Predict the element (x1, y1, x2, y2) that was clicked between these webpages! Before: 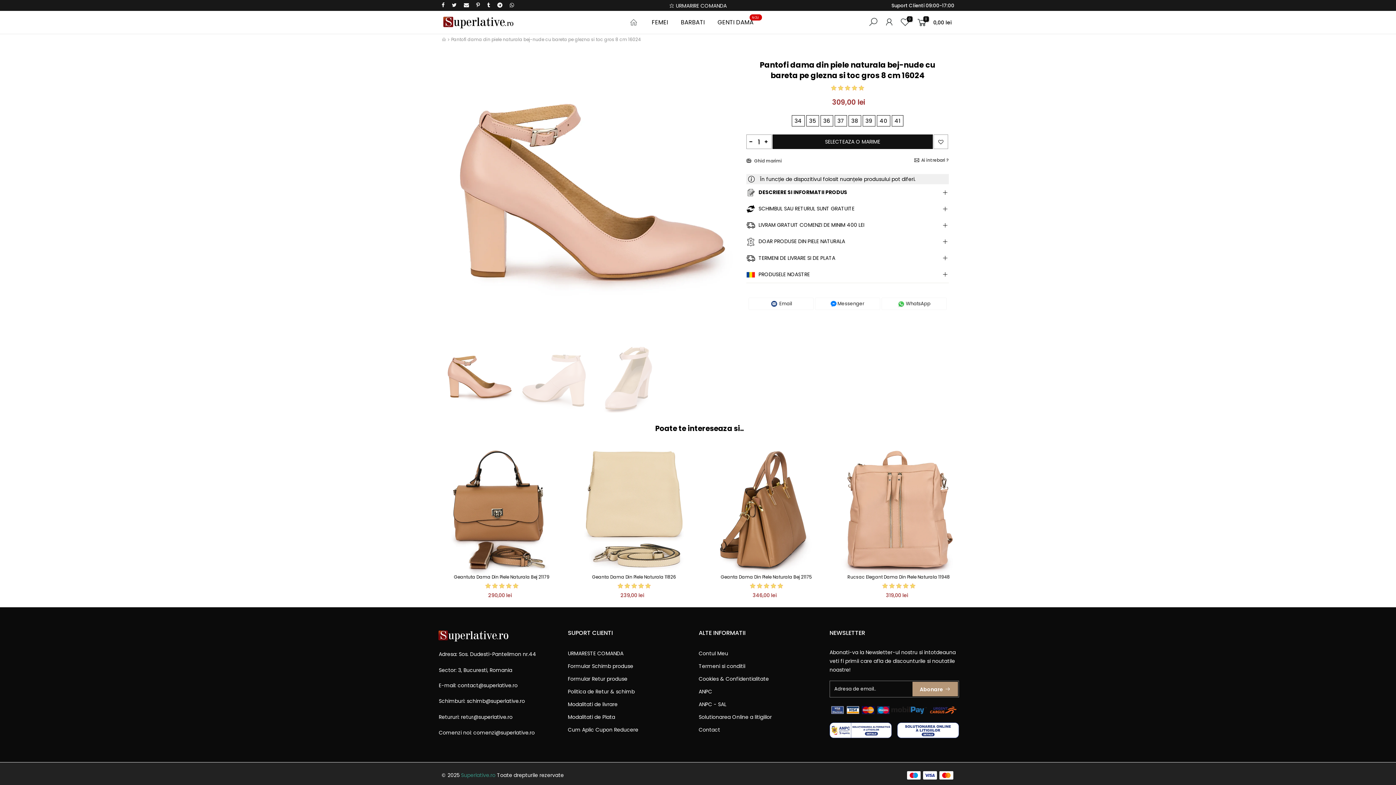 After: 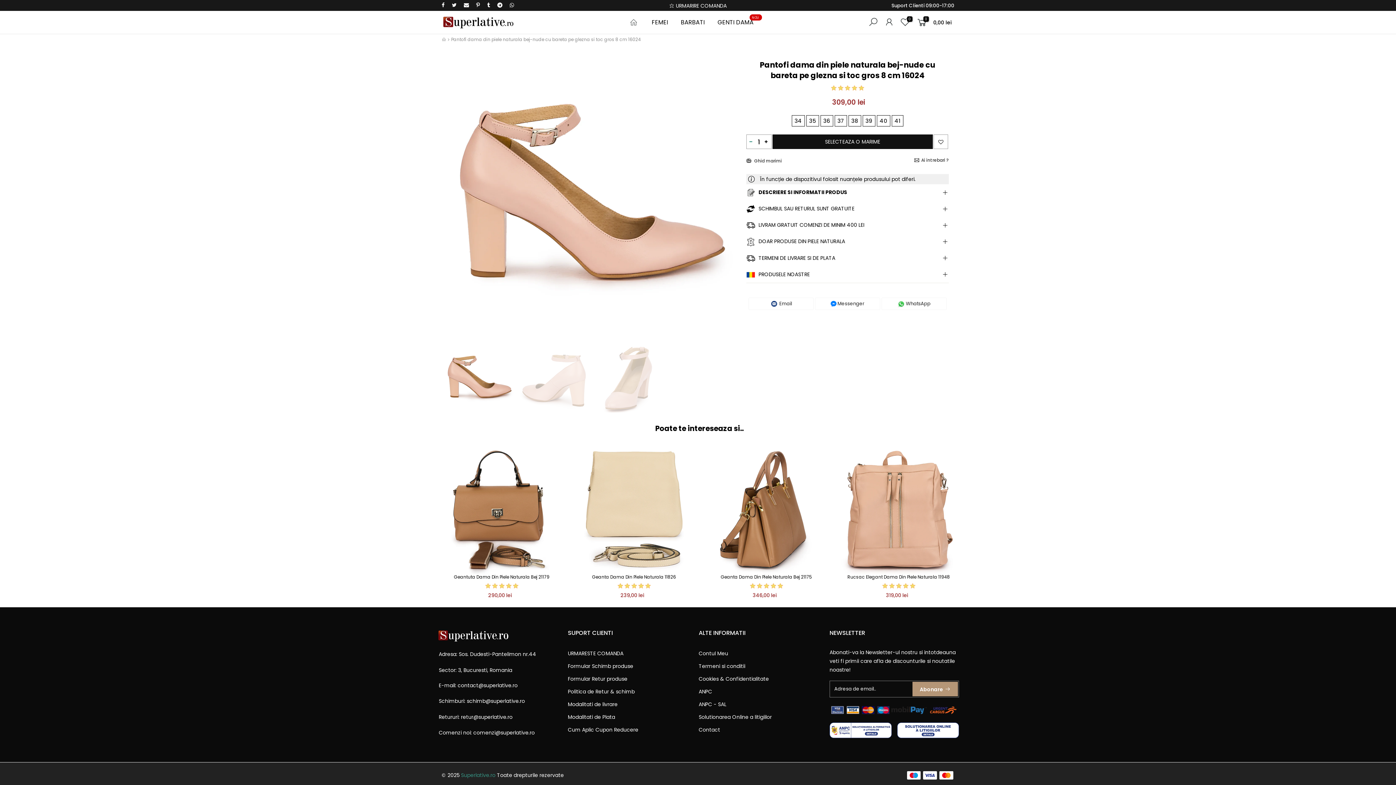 Action: bbox: (746, 134, 754, 148)